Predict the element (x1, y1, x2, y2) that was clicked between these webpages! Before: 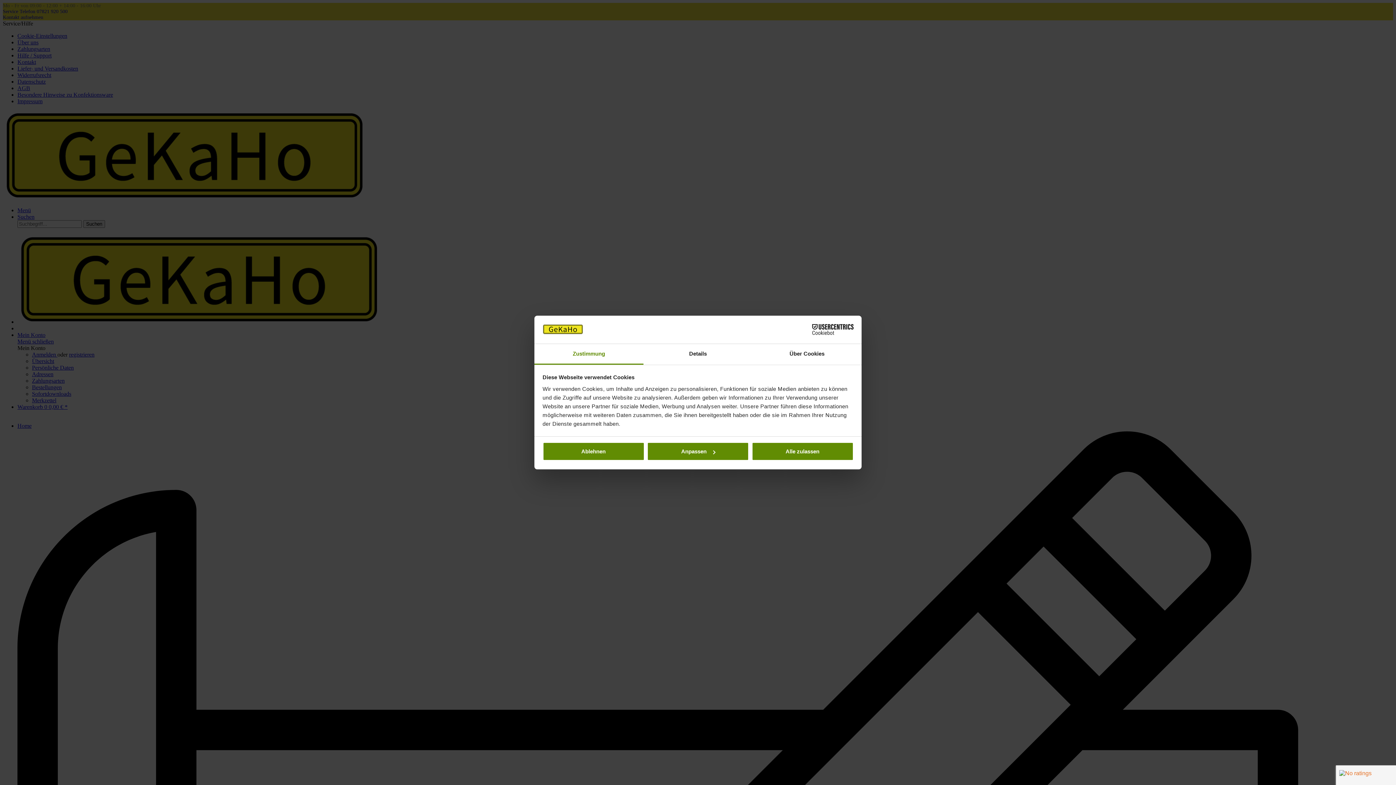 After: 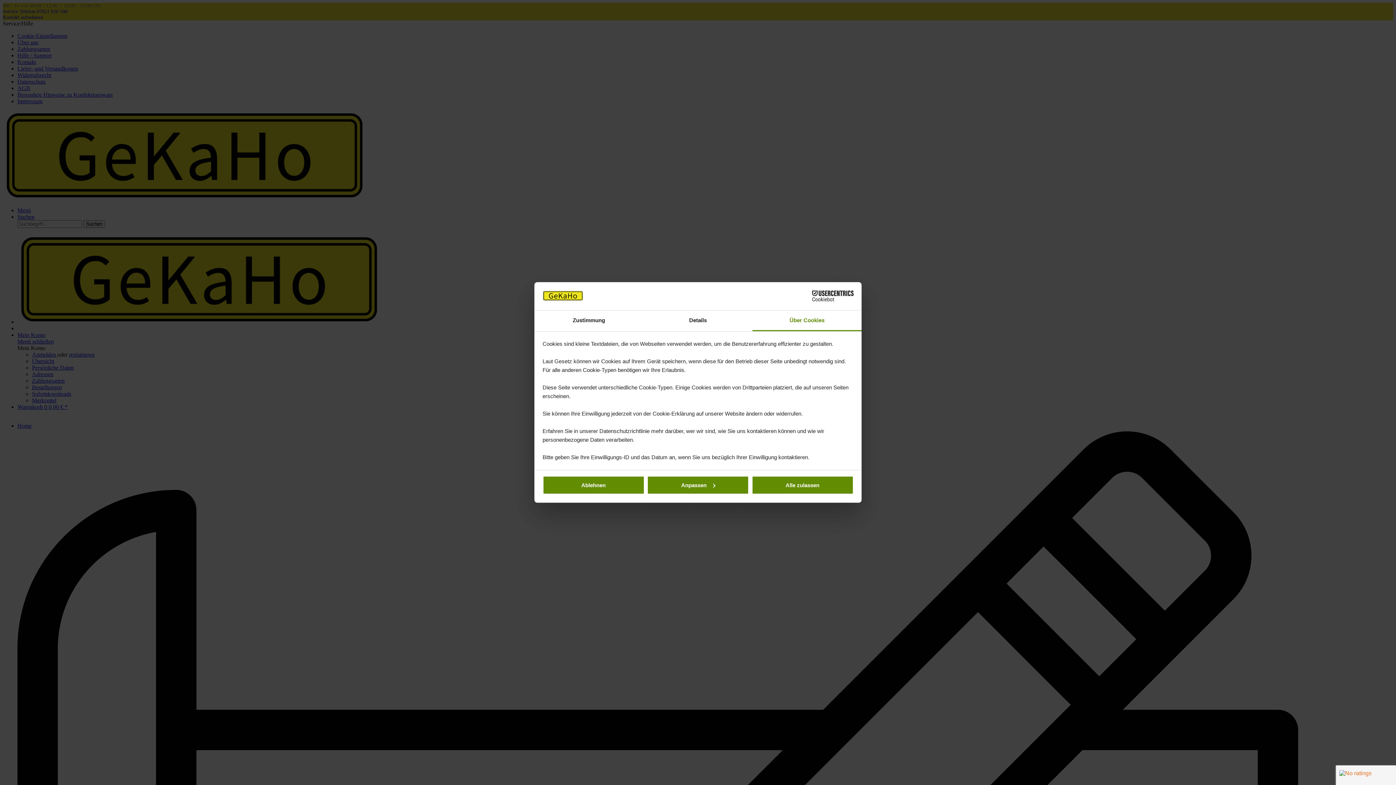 Action: bbox: (752, 344, 861, 364) label: Über Cookies